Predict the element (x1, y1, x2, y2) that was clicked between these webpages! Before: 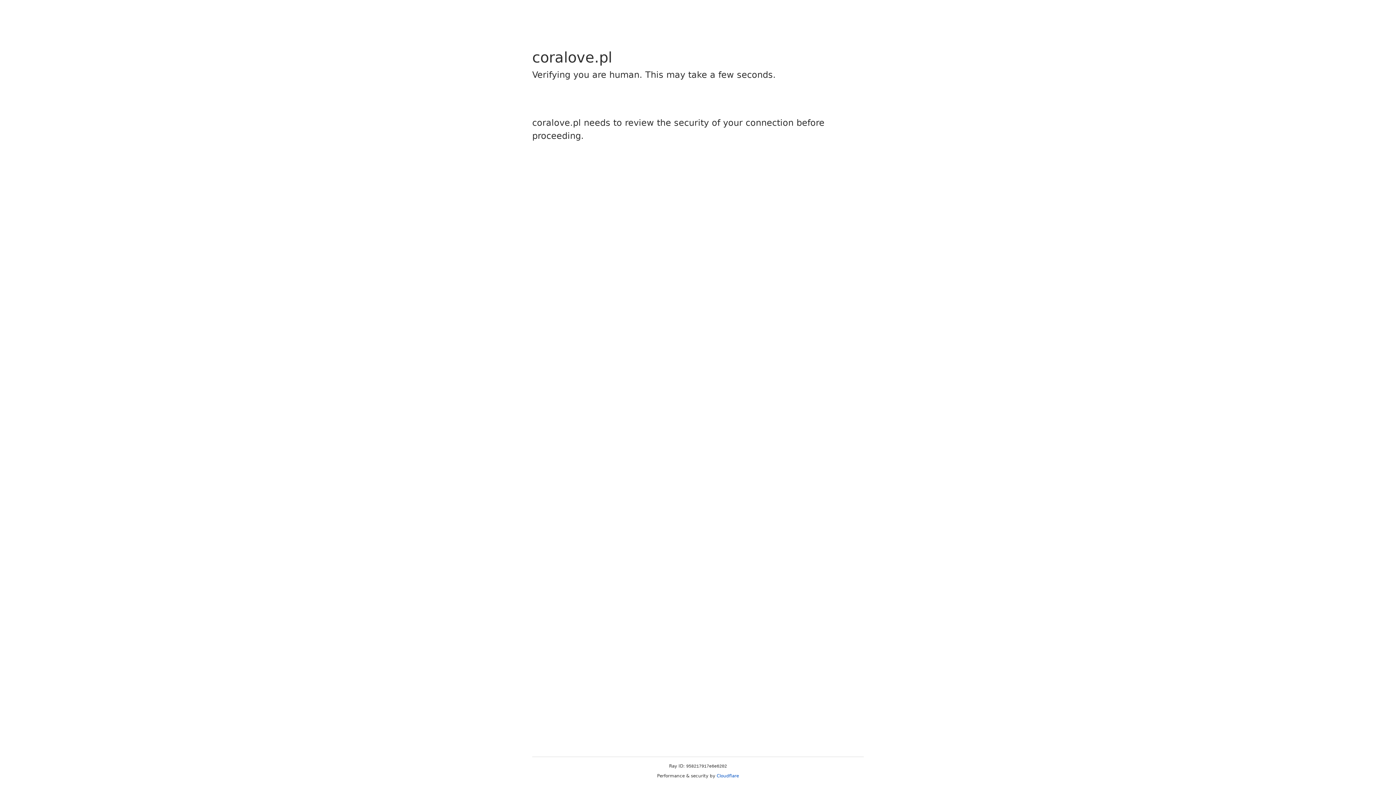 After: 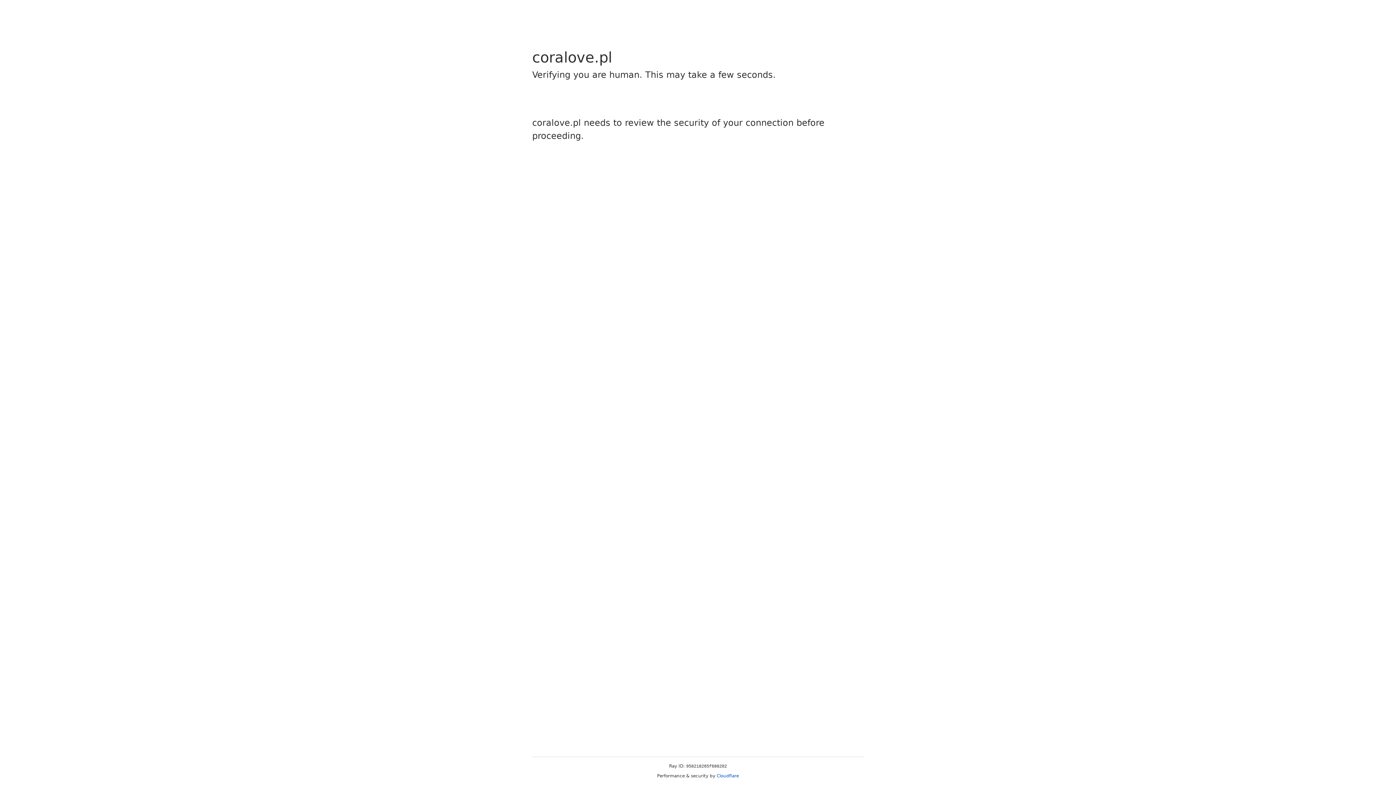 Action: label: Cloudflare bbox: (716, 773, 739, 778)